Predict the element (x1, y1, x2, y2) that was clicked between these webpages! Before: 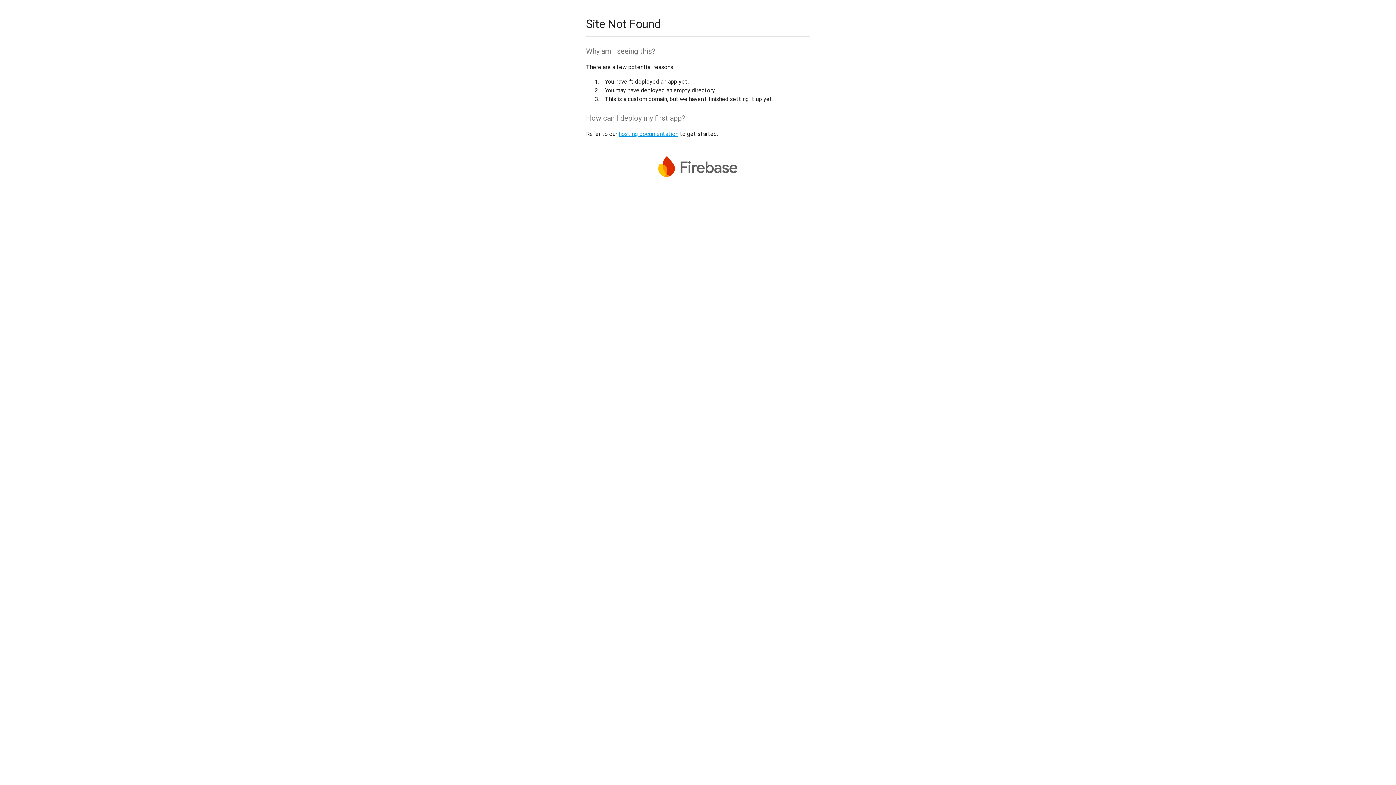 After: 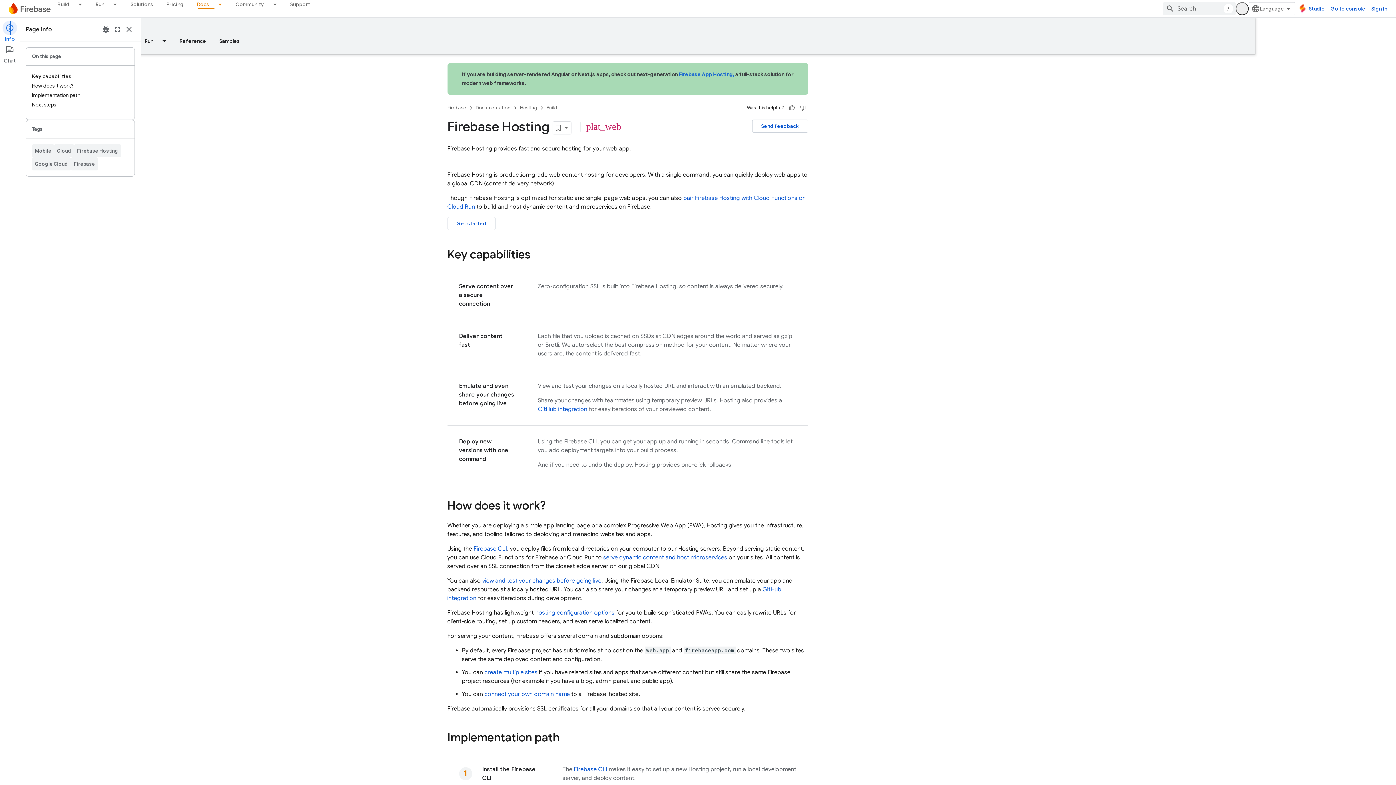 Action: bbox: (618, 130, 678, 137) label: hosting documentation